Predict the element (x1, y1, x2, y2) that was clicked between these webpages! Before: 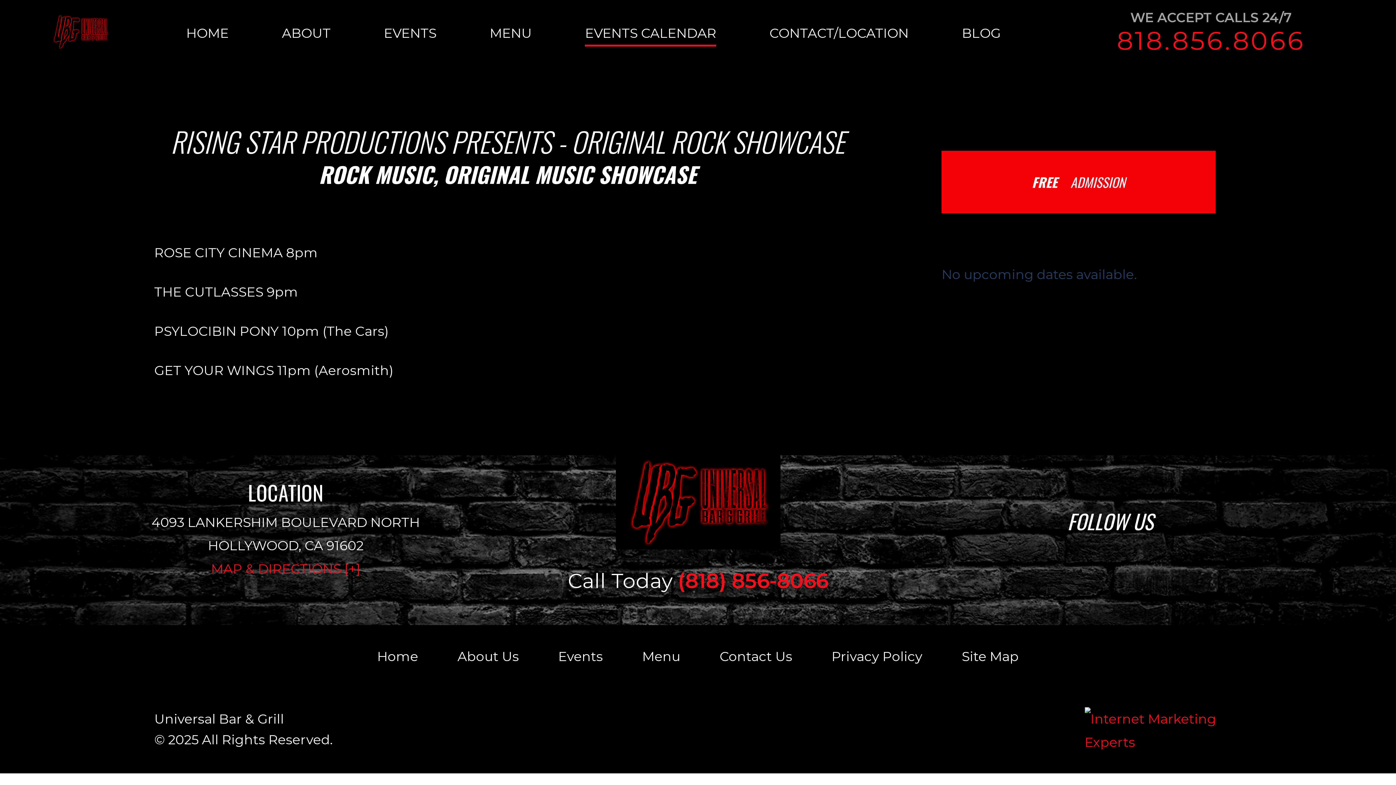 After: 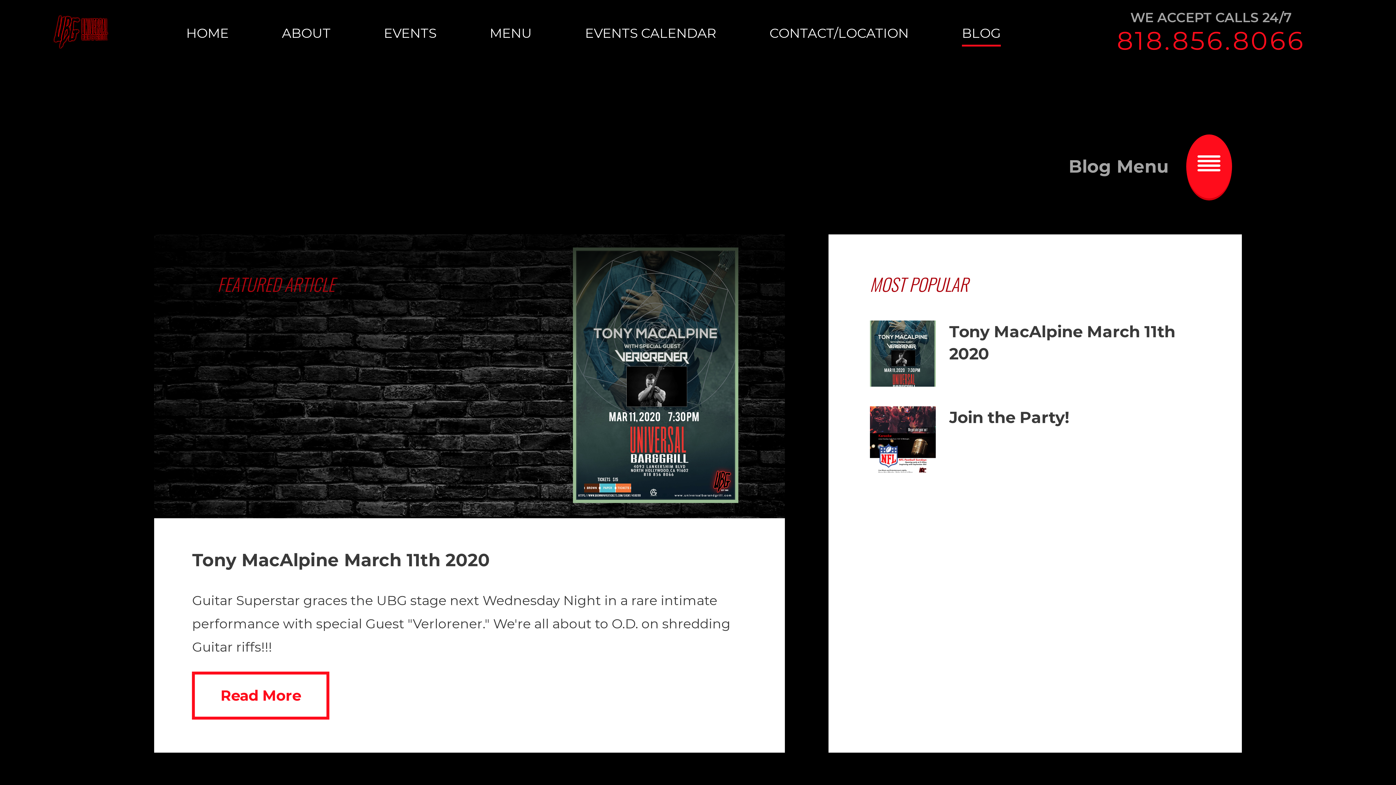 Action: bbox: (962, 0, 1054, 65) label: BLOG